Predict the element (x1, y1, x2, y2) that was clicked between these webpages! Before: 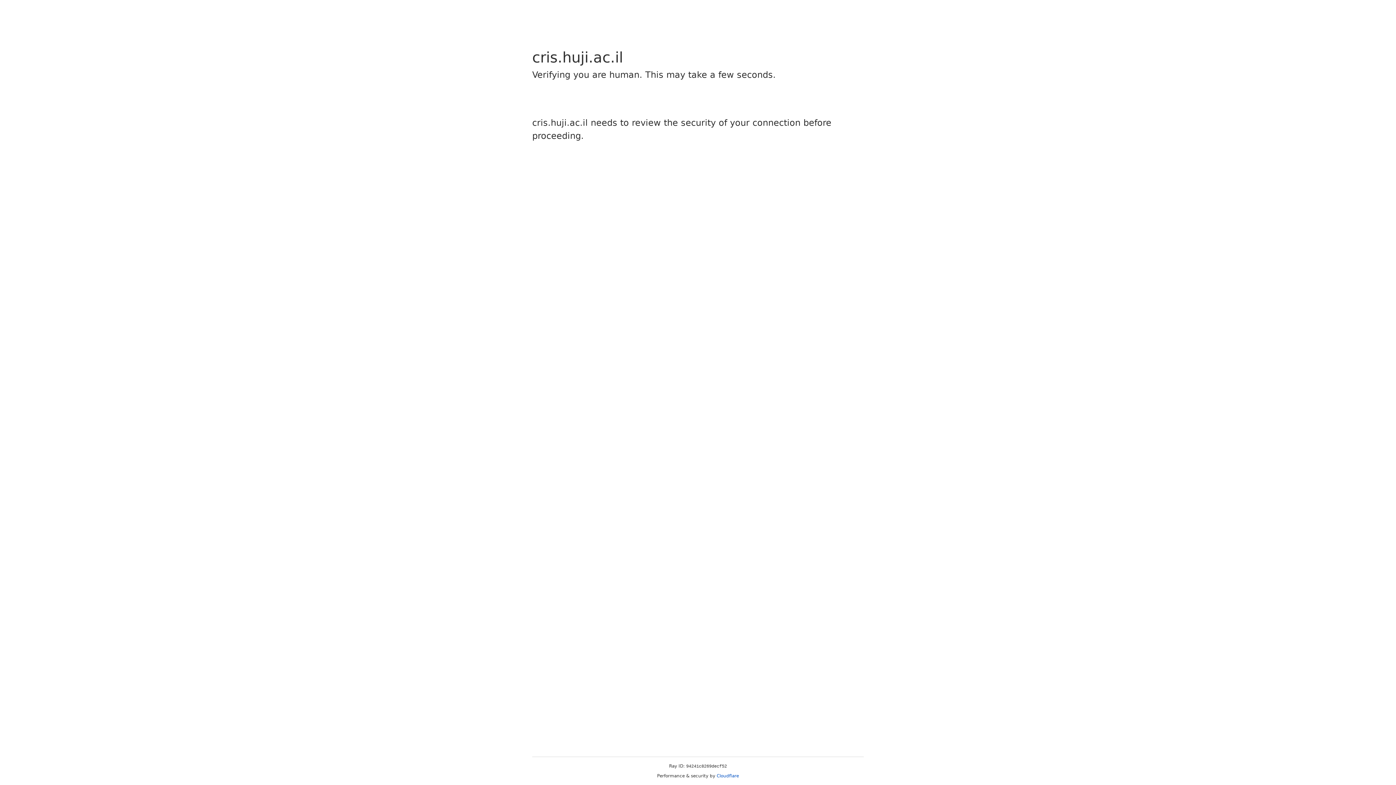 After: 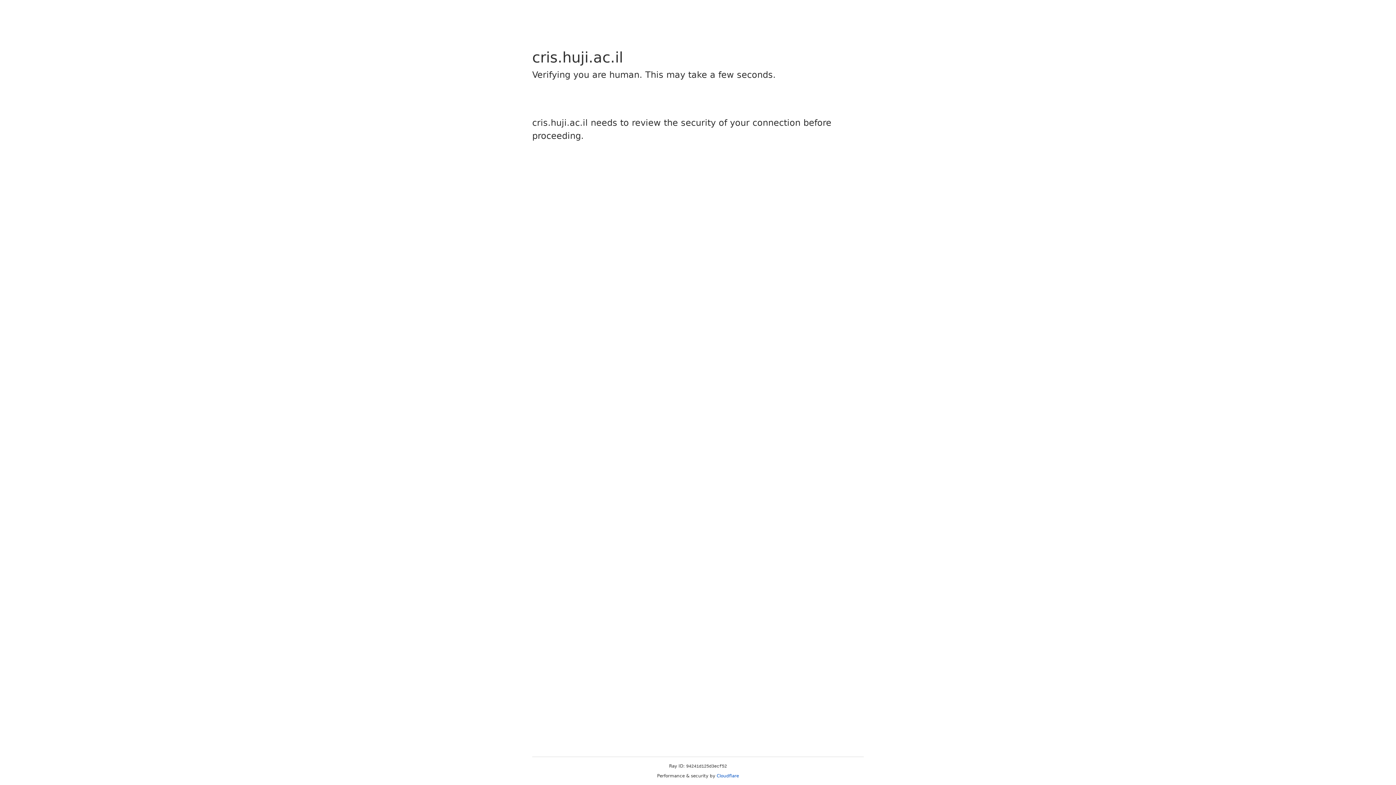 Action: label: Cloudflare bbox: (716, 773, 739, 778)